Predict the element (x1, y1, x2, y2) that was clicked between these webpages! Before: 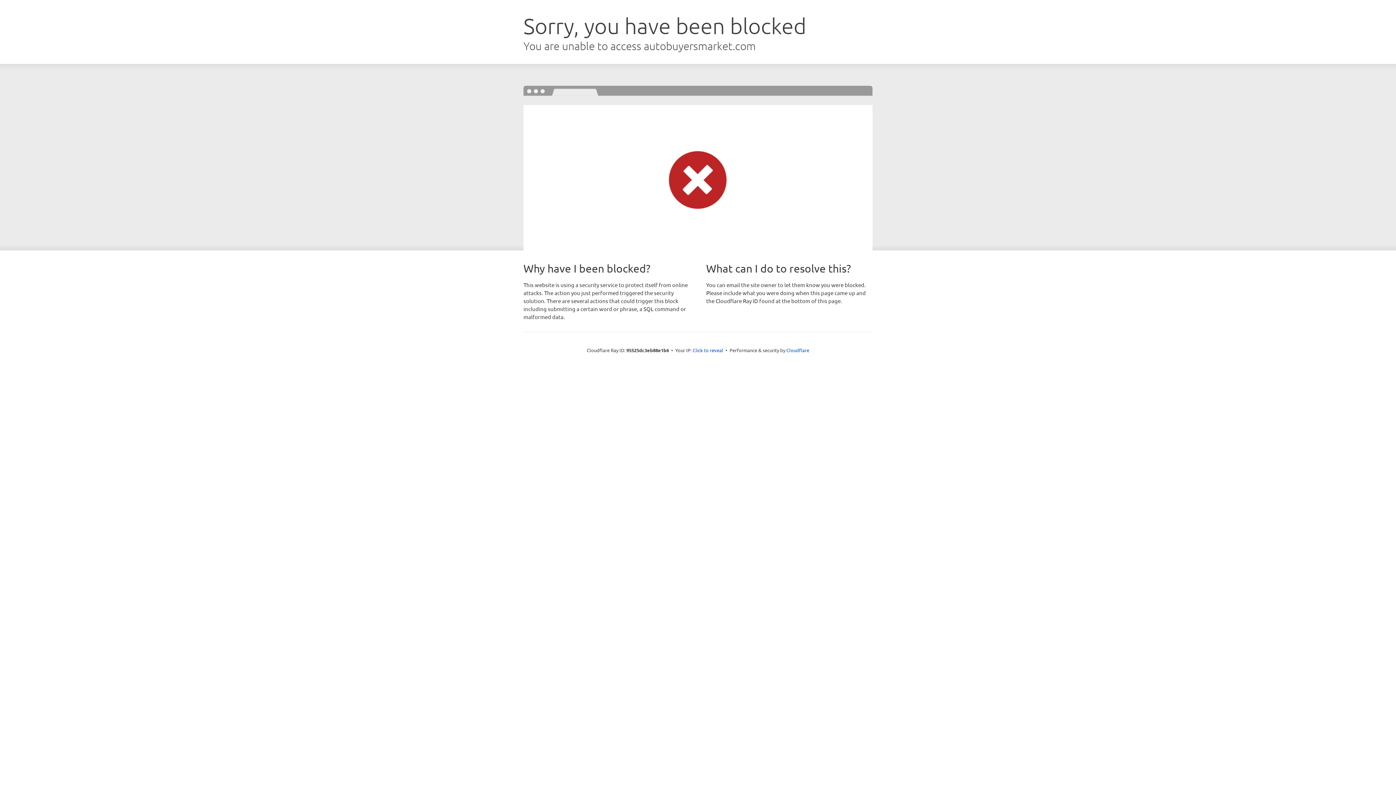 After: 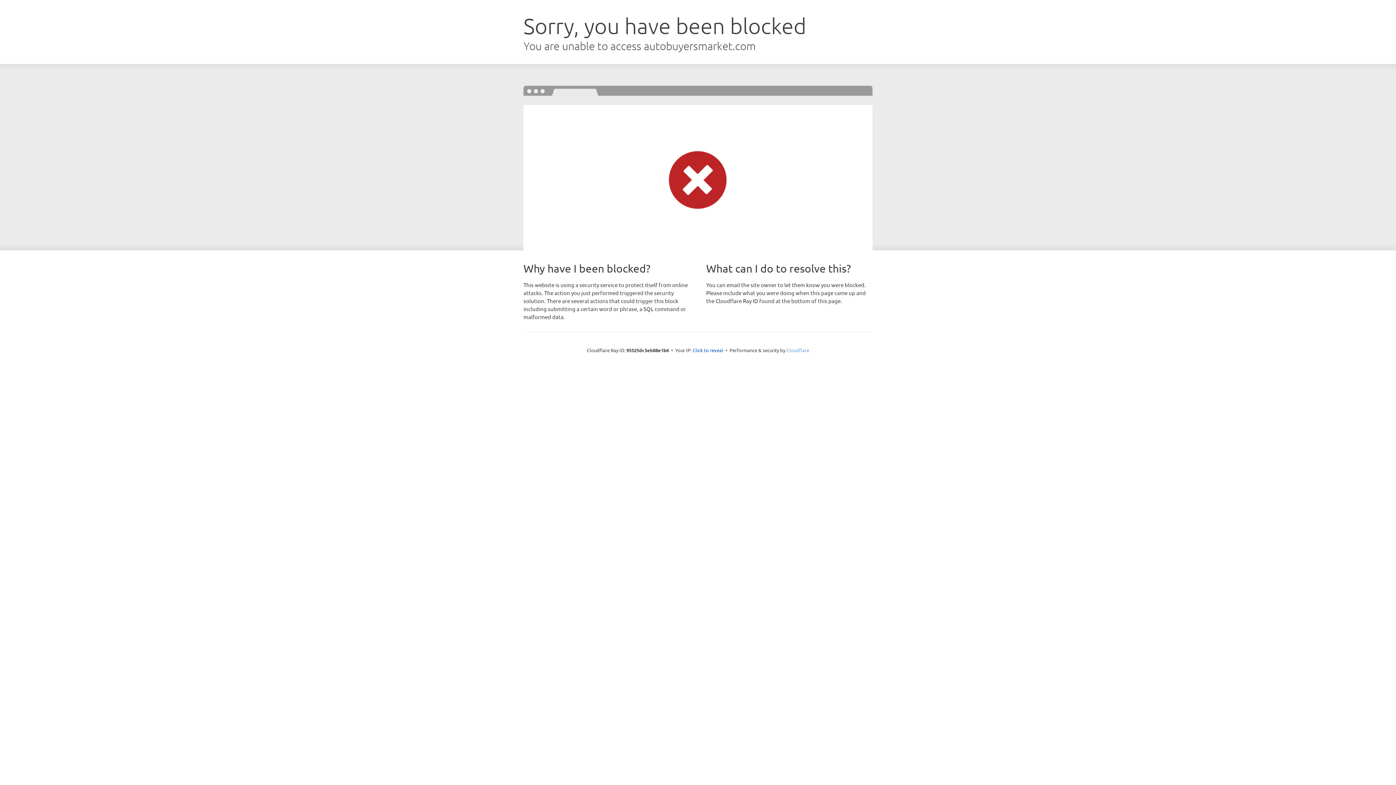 Action: label: Cloudflare bbox: (786, 347, 809, 353)